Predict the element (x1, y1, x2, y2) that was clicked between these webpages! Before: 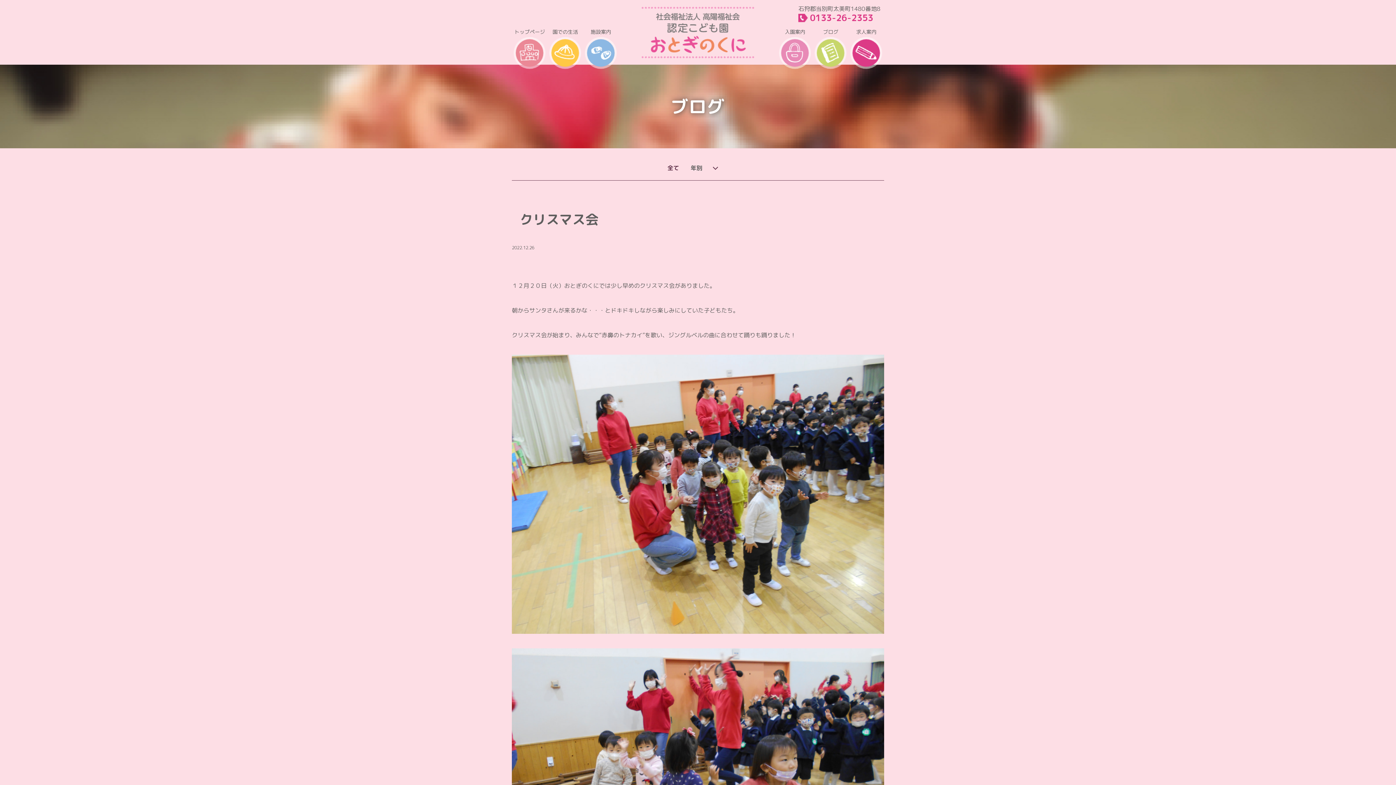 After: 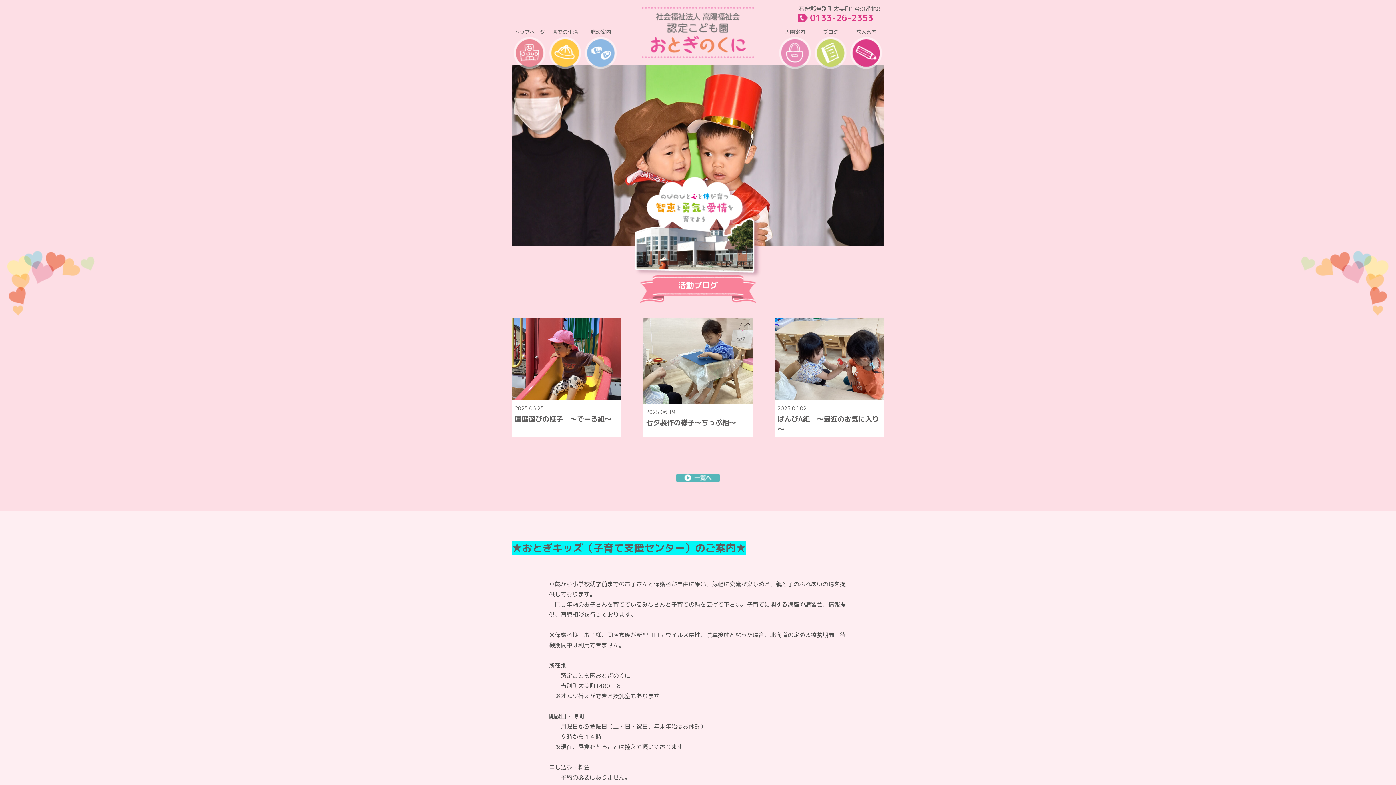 Action: bbox: (641, 7, 754, 57)